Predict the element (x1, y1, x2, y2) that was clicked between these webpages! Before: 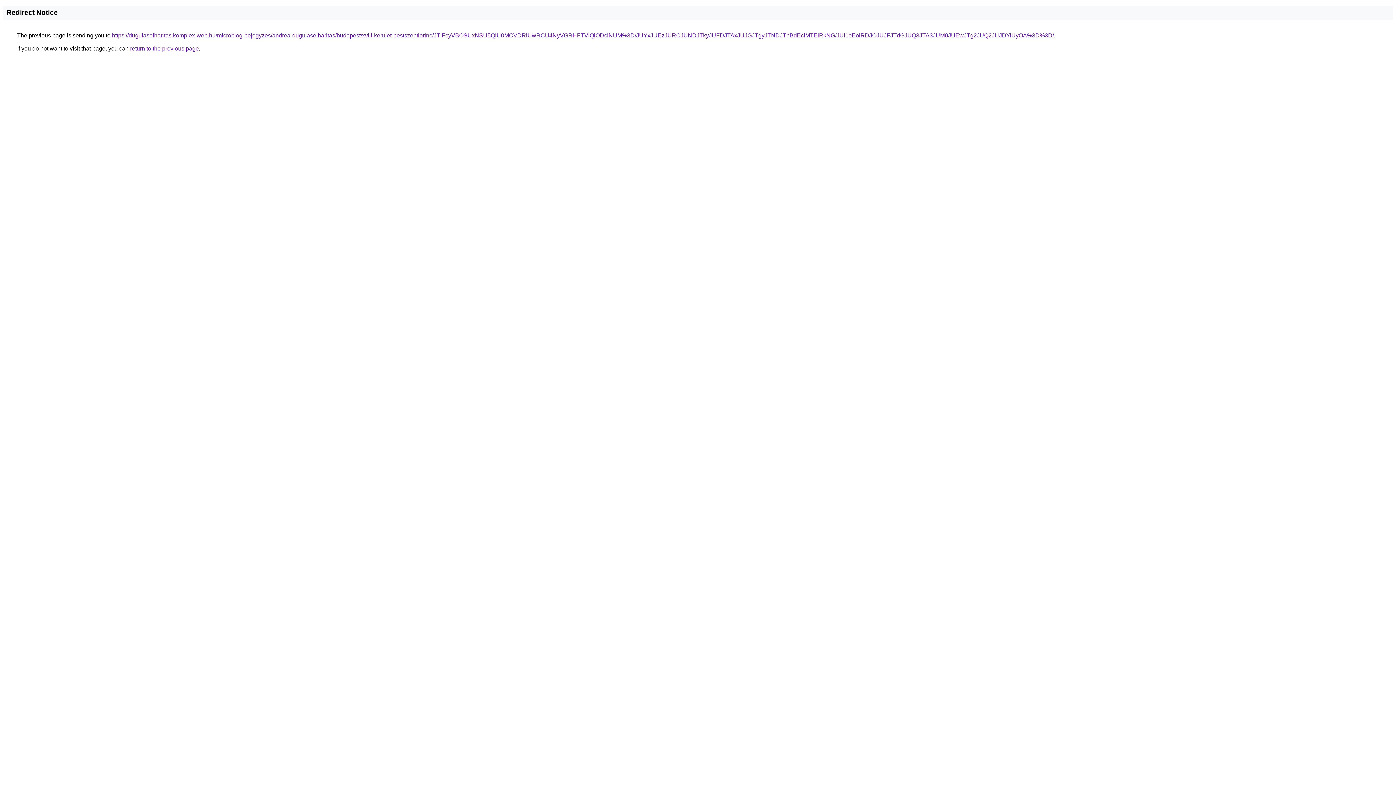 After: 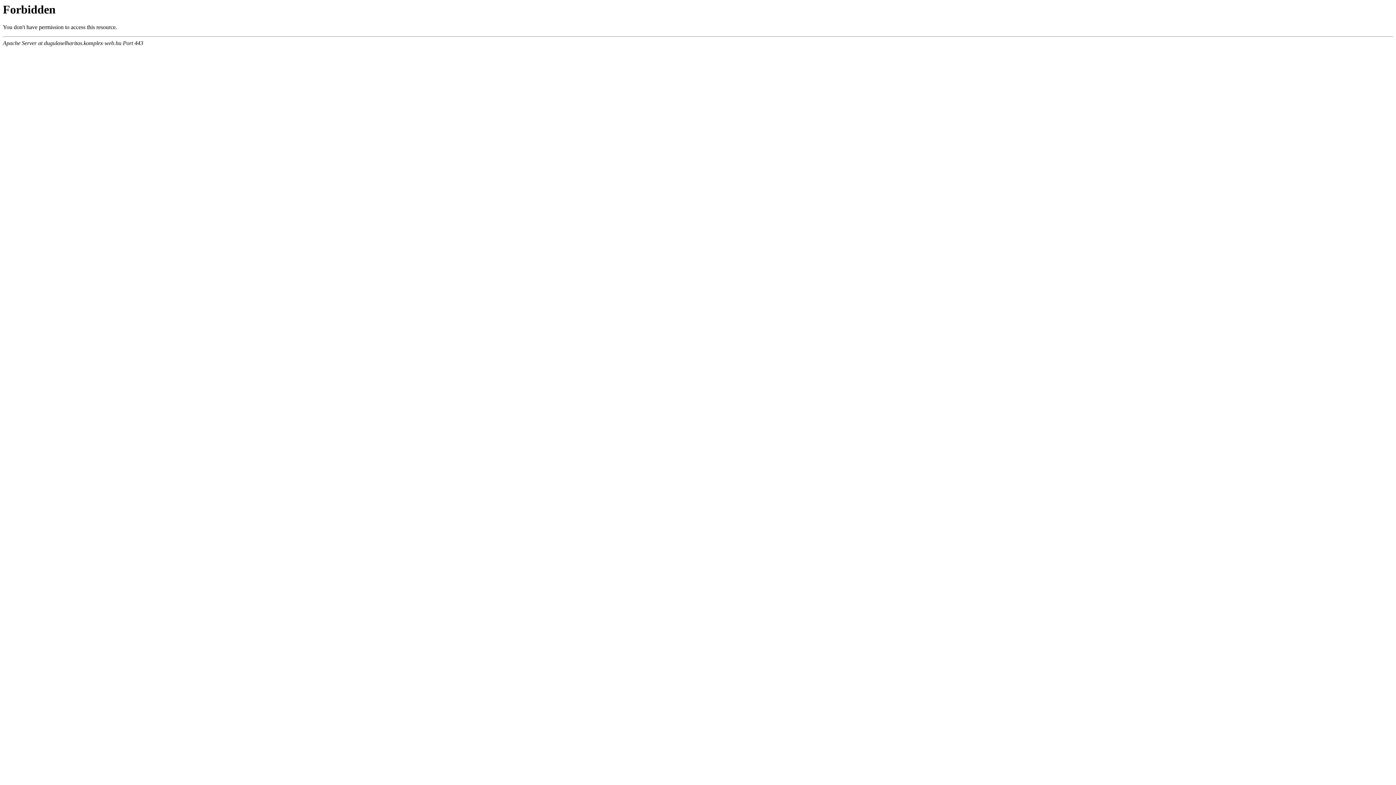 Action: label: https://dugulaselharitas.komplex-web.hu/microblog-bejegyzes/andrea-dugulaselharitas/budapest/xviii-kerulet-pestszentlorinc/JTlFcyVBOSUxNSU5QiU0MCVDRiUwRCU4NyVGRHFTVlQlODclNUM%3D/JUYxJUEzJURCJUNDJTkyJUFDJTAxJUJGJTgyJTNDJThBdEclMTElRkNG/JUI1eEolRDJOJUJFJTdGJUQ3JTA3JUM0JUEwJTg2JUQ2JUJDYiUyOA%3D%3D/ bbox: (112, 32, 1054, 38)